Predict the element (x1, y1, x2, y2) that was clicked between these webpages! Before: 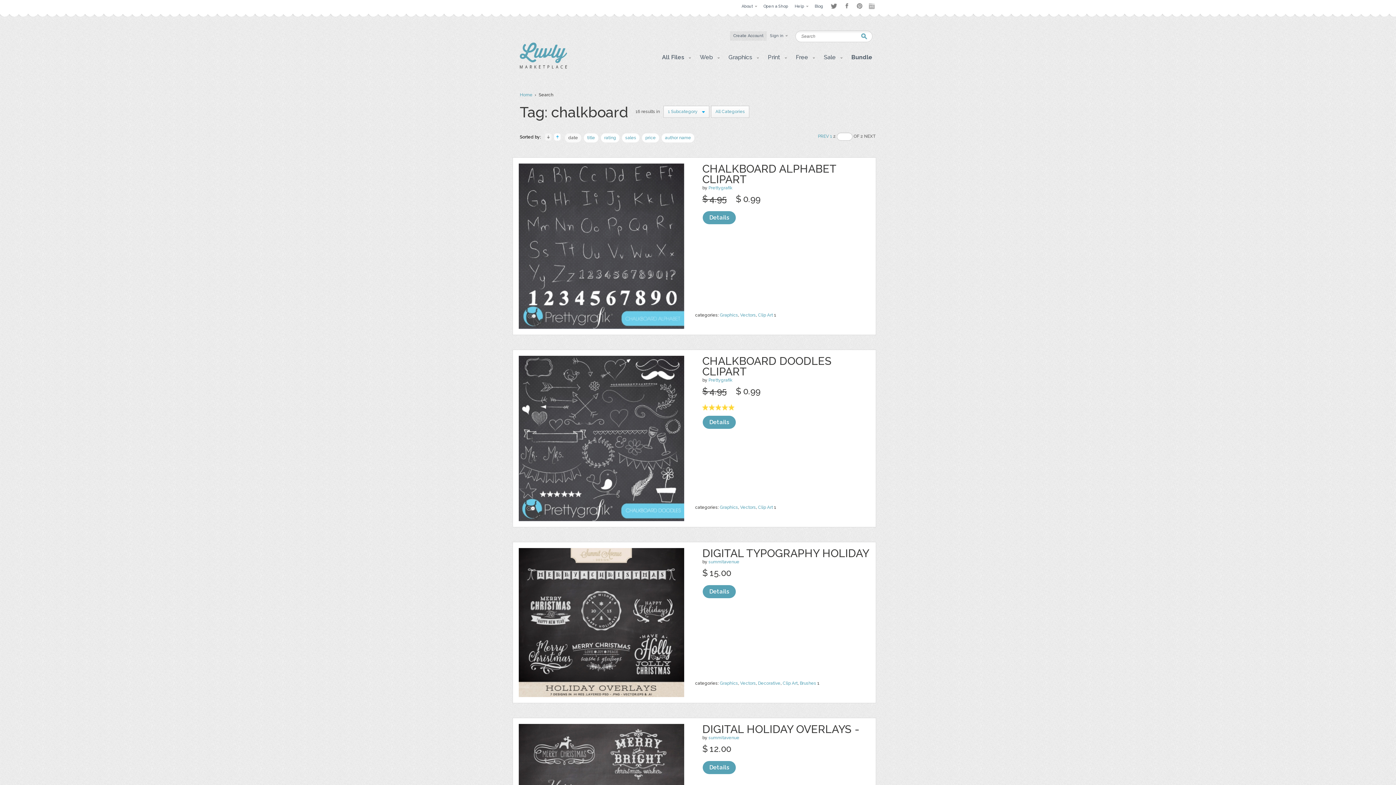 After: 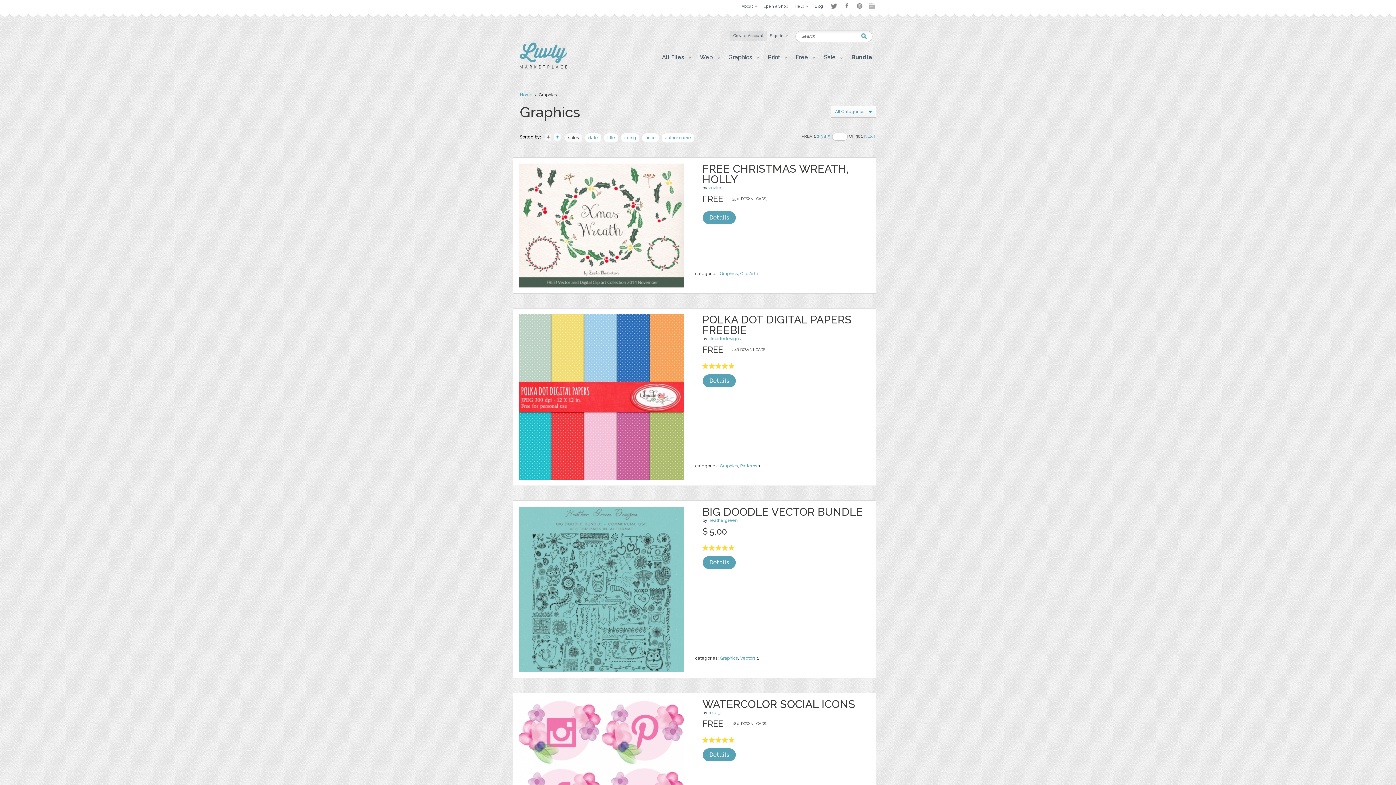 Action: label: Graphics bbox: (720, 505, 738, 510)